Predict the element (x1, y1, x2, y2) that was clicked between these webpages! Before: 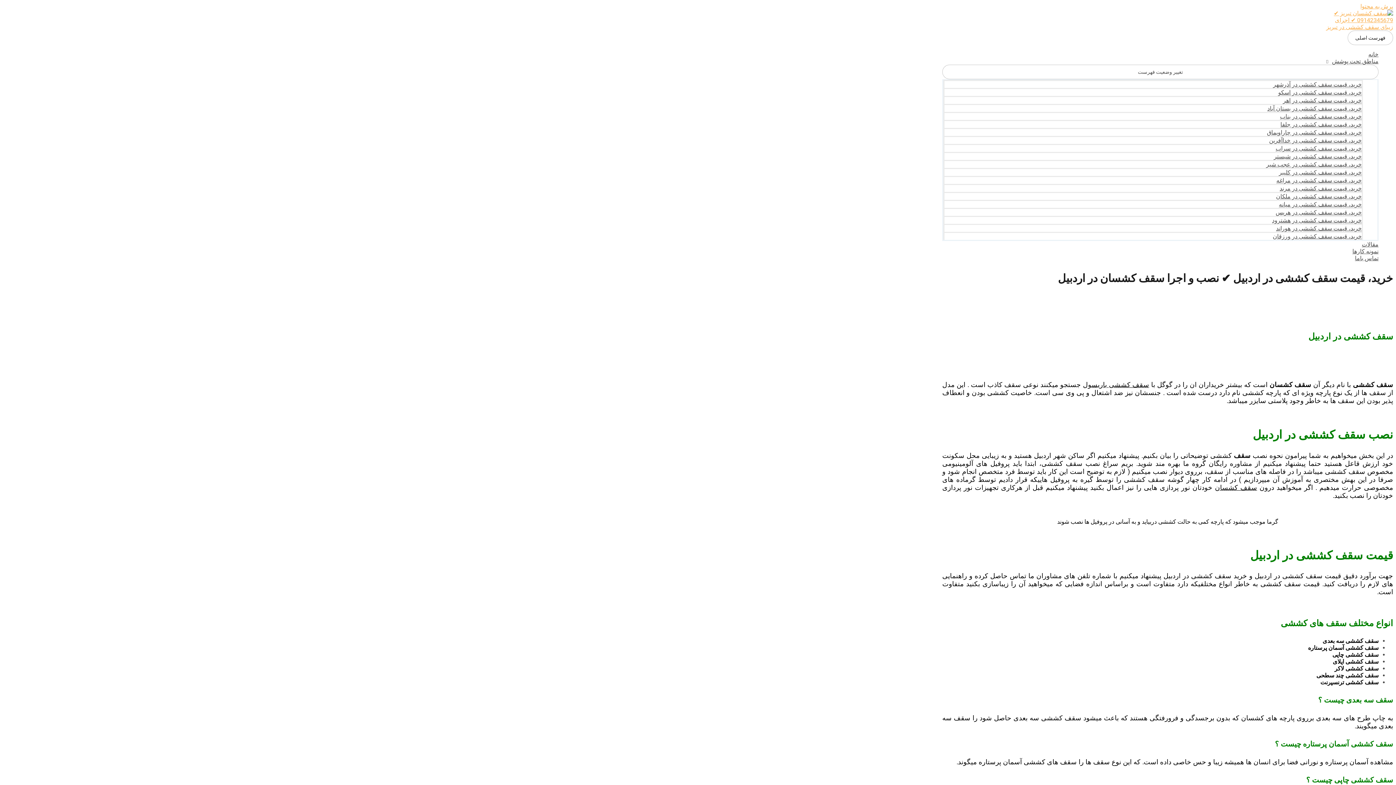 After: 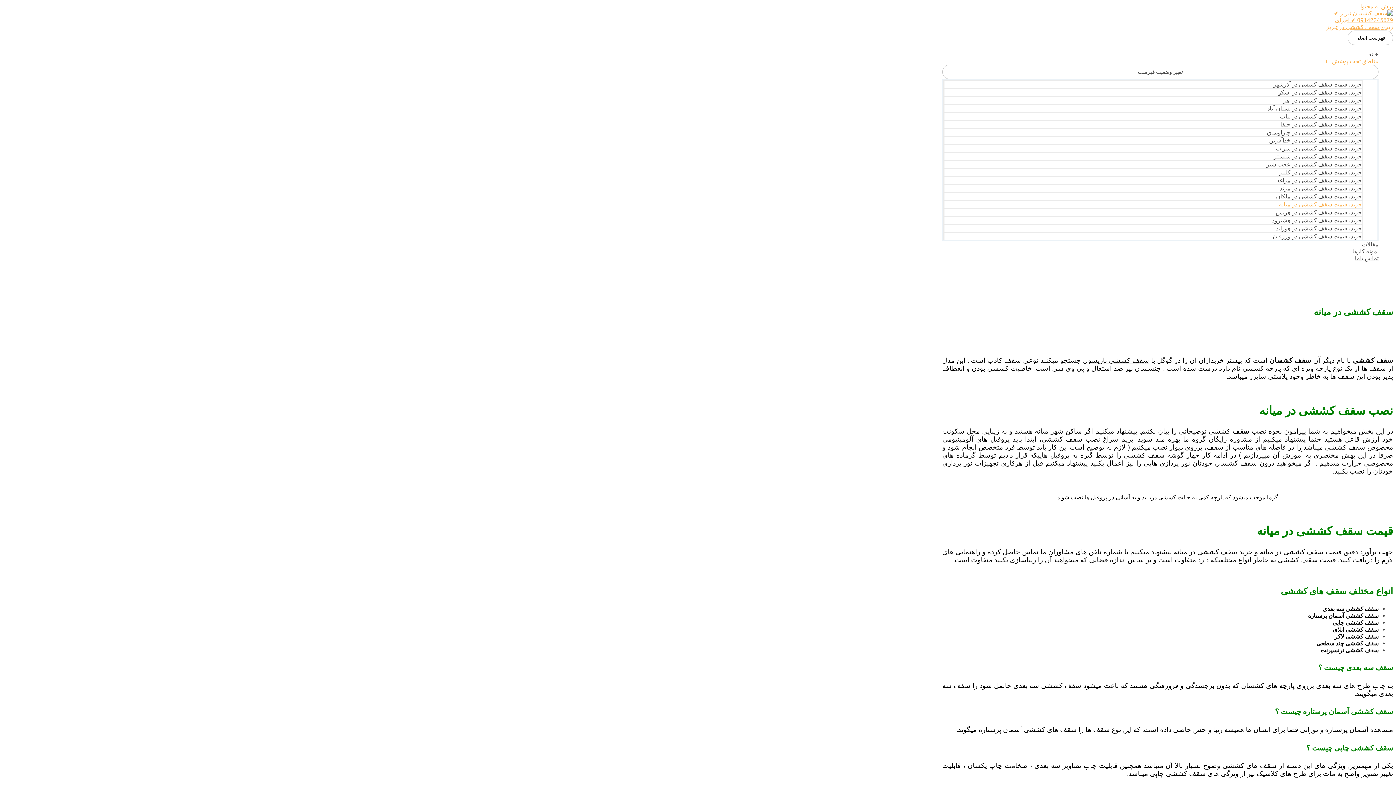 Action: label: خرید، قیمت سقف کششی در میانه bbox: (943, 200, 1363, 208)